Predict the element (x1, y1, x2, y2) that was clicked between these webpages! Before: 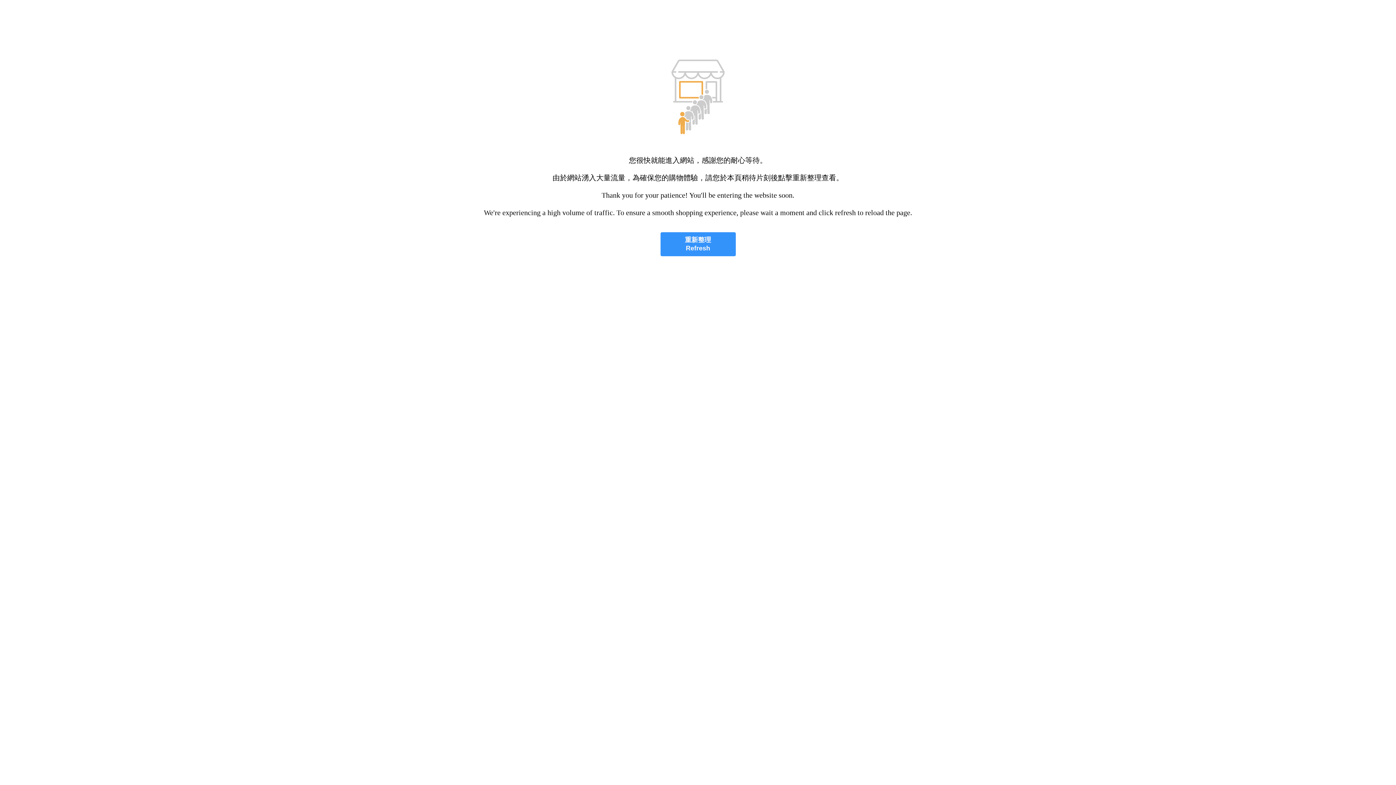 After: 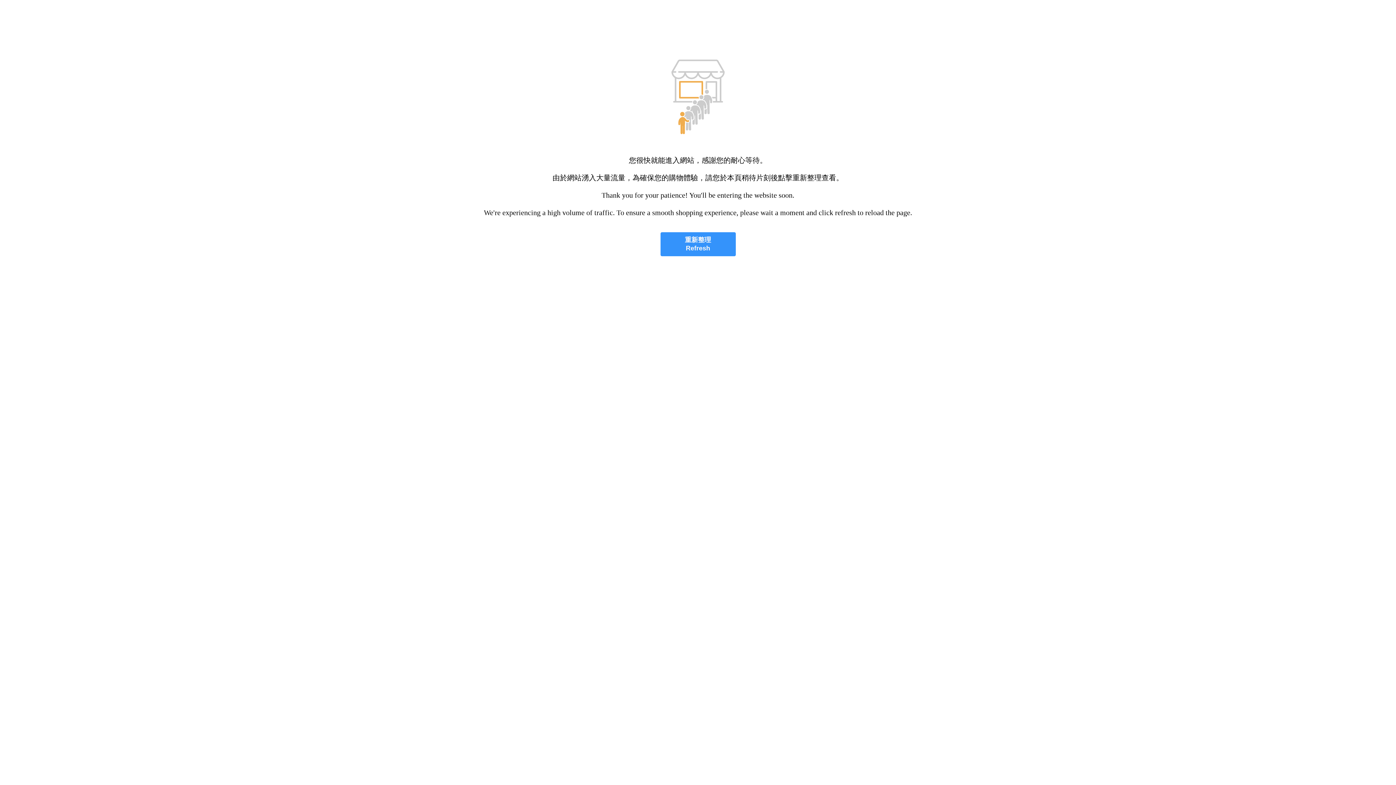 Action: bbox: (660, 232, 735, 256) label: 重新整理
Refresh